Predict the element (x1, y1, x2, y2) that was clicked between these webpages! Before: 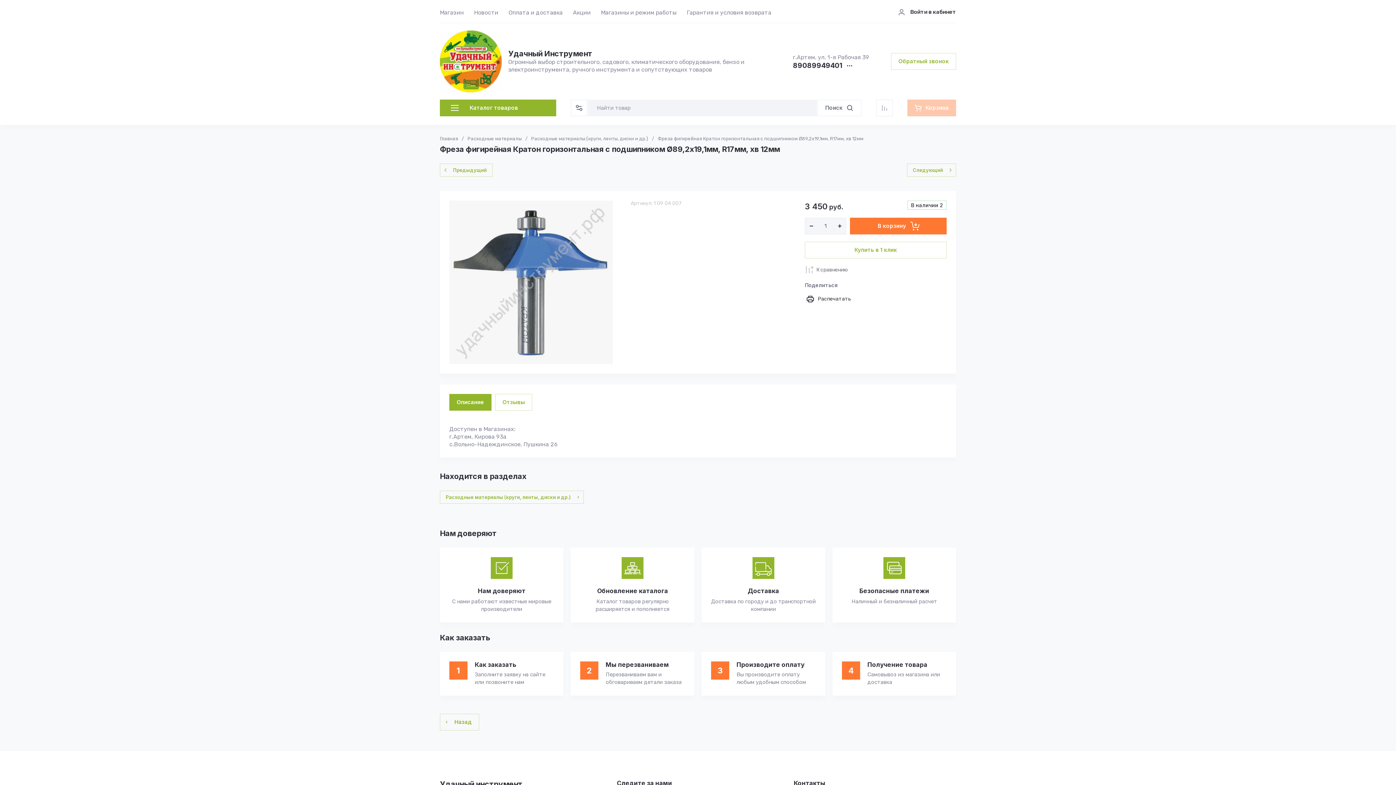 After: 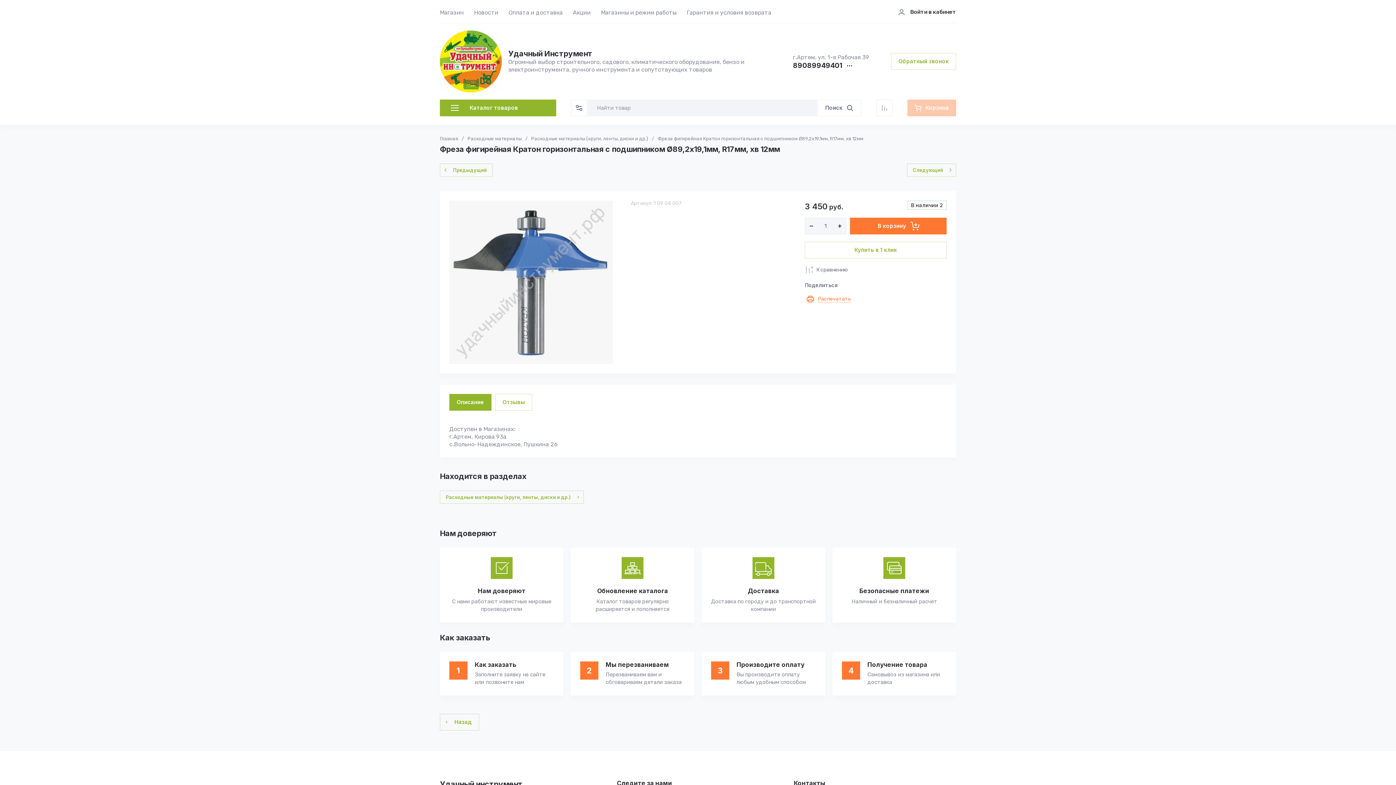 Action: label: Распечатать bbox: (805, 293, 850, 304)